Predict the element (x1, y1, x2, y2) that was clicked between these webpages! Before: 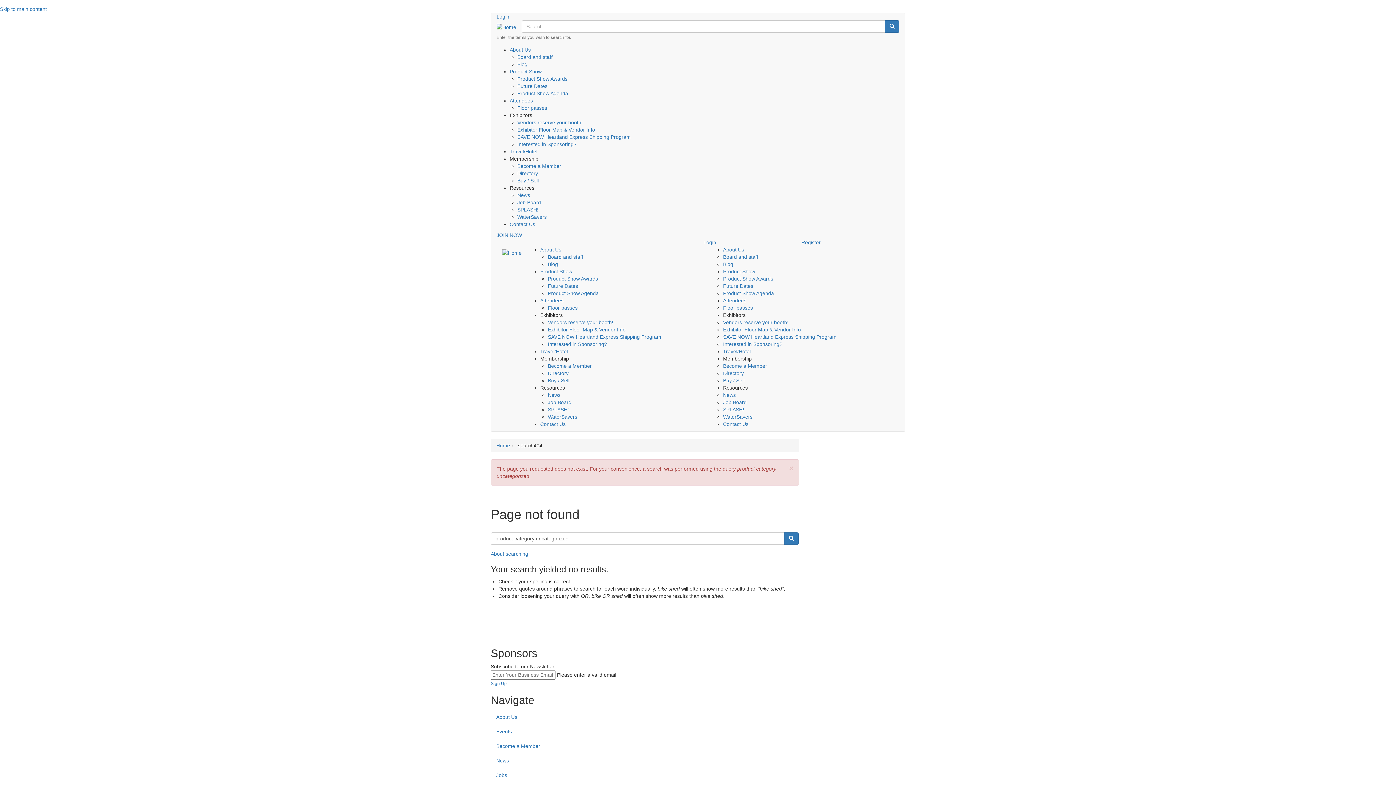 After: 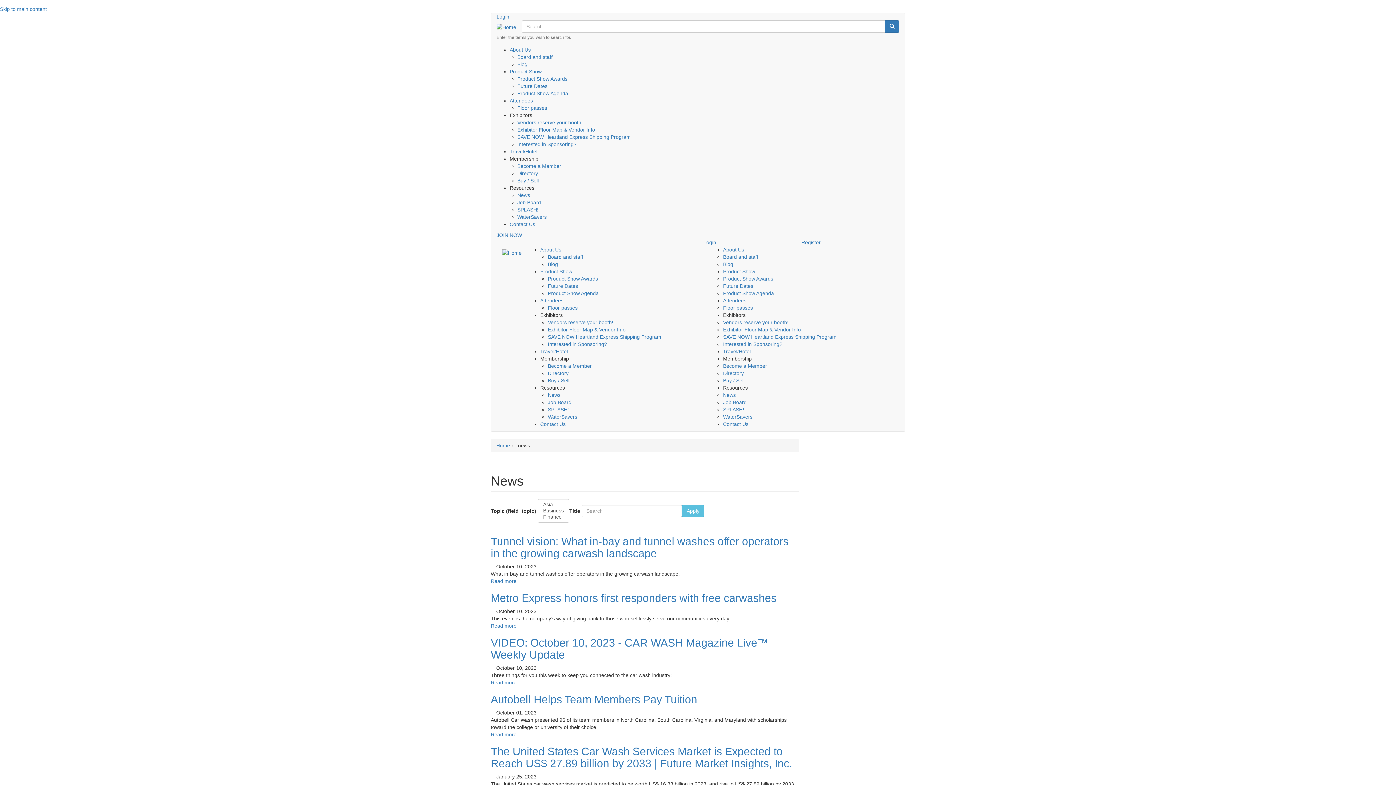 Action: label: News bbox: (548, 392, 560, 398)